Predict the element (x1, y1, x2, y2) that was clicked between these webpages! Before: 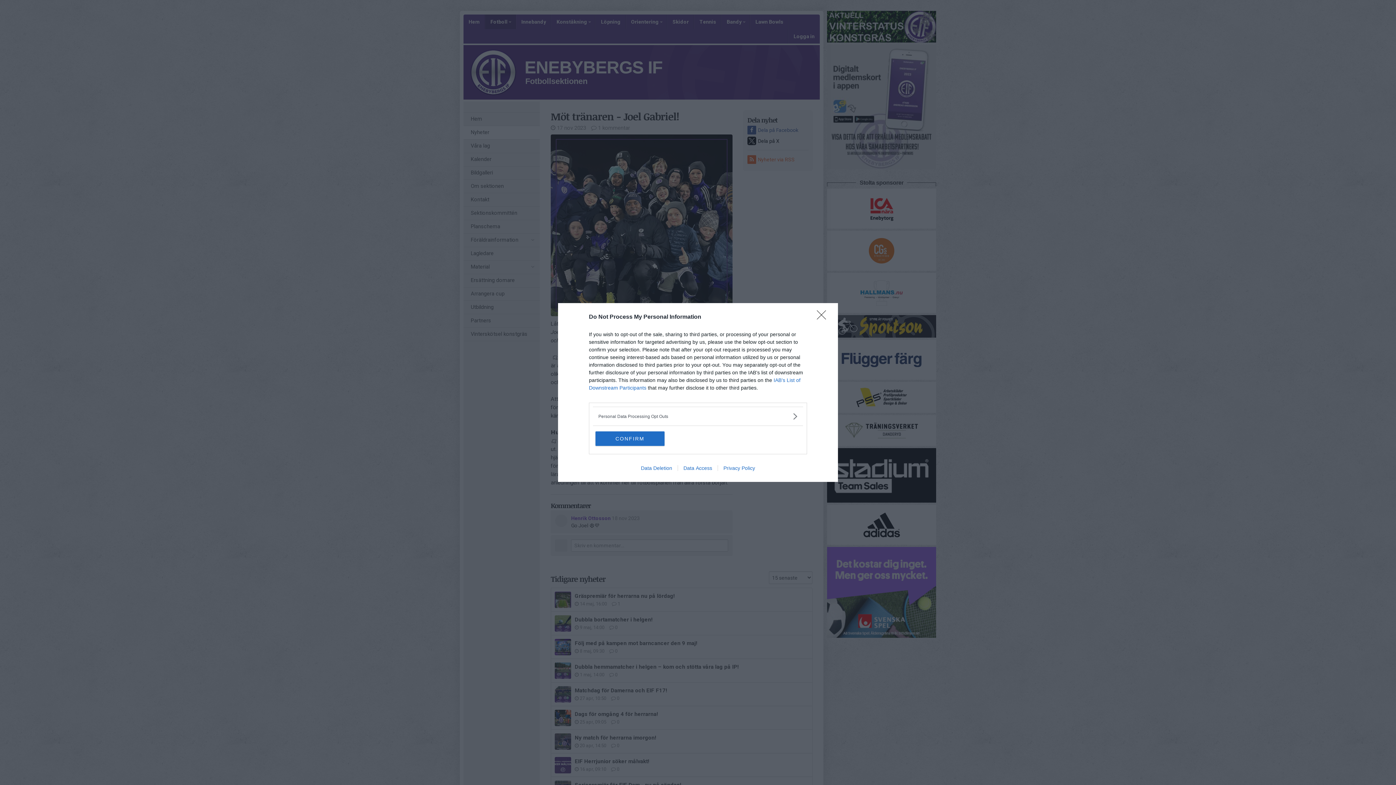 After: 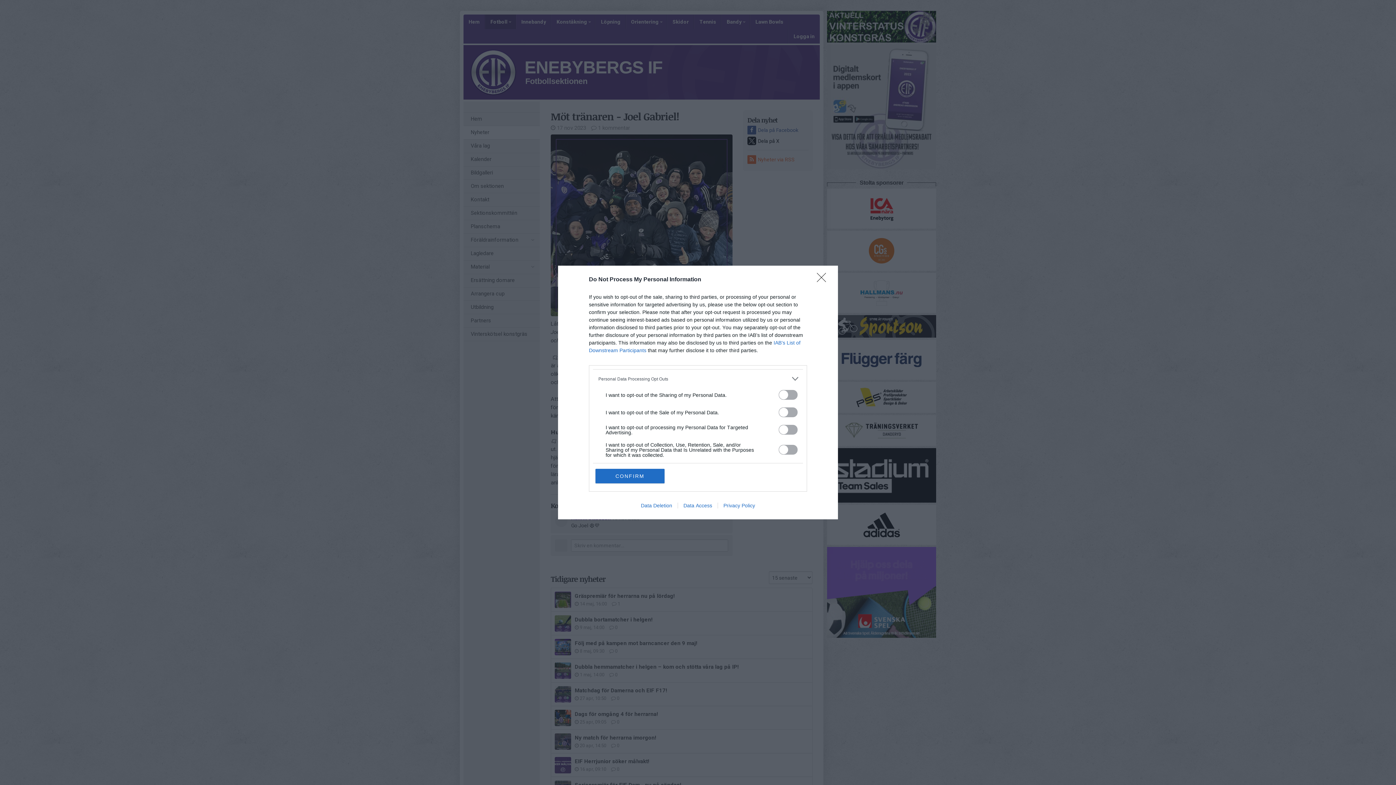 Action: label: Opt-Outs bbox: (598, 412, 797, 420)